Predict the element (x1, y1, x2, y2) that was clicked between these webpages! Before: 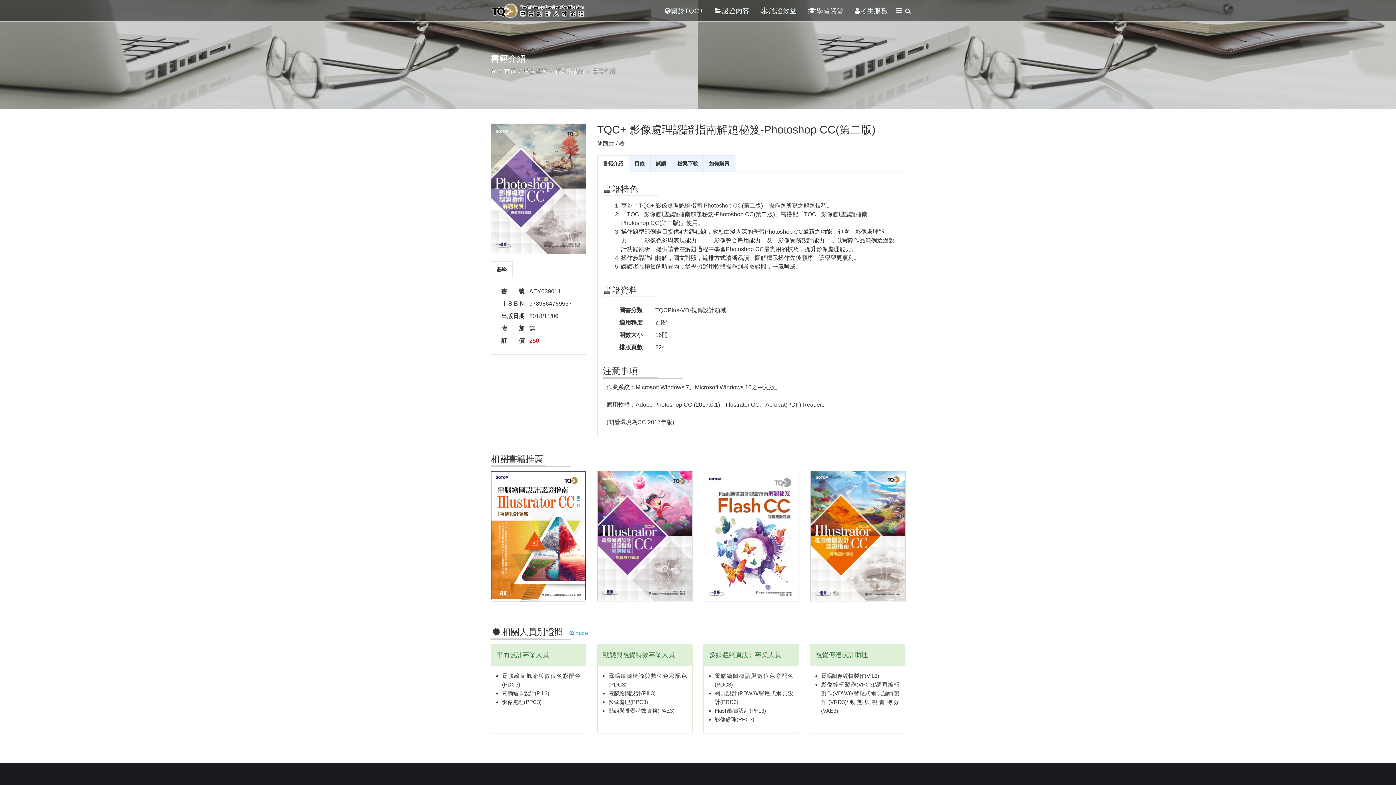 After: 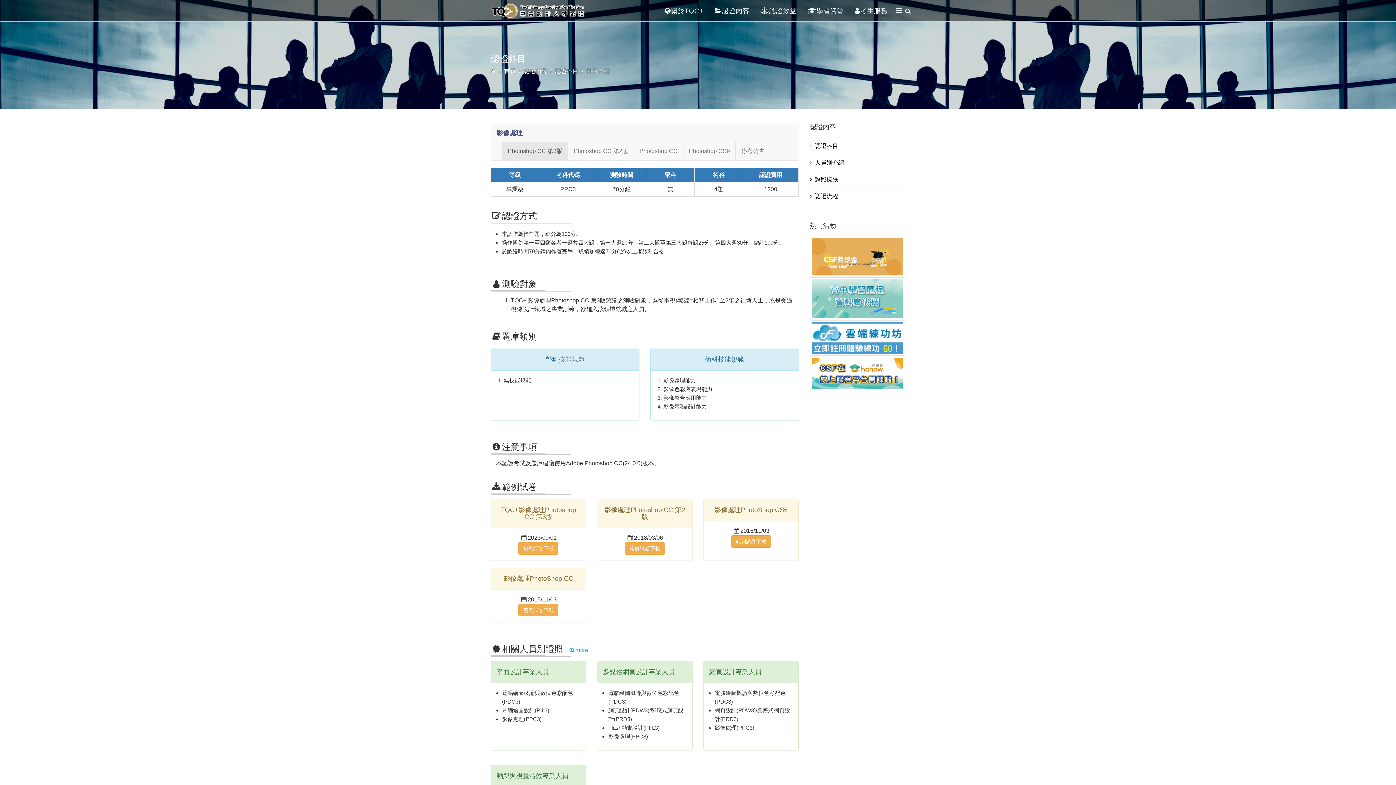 Action: label: 影像處理(PPC3) bbox: (714, 716, 754, 722)